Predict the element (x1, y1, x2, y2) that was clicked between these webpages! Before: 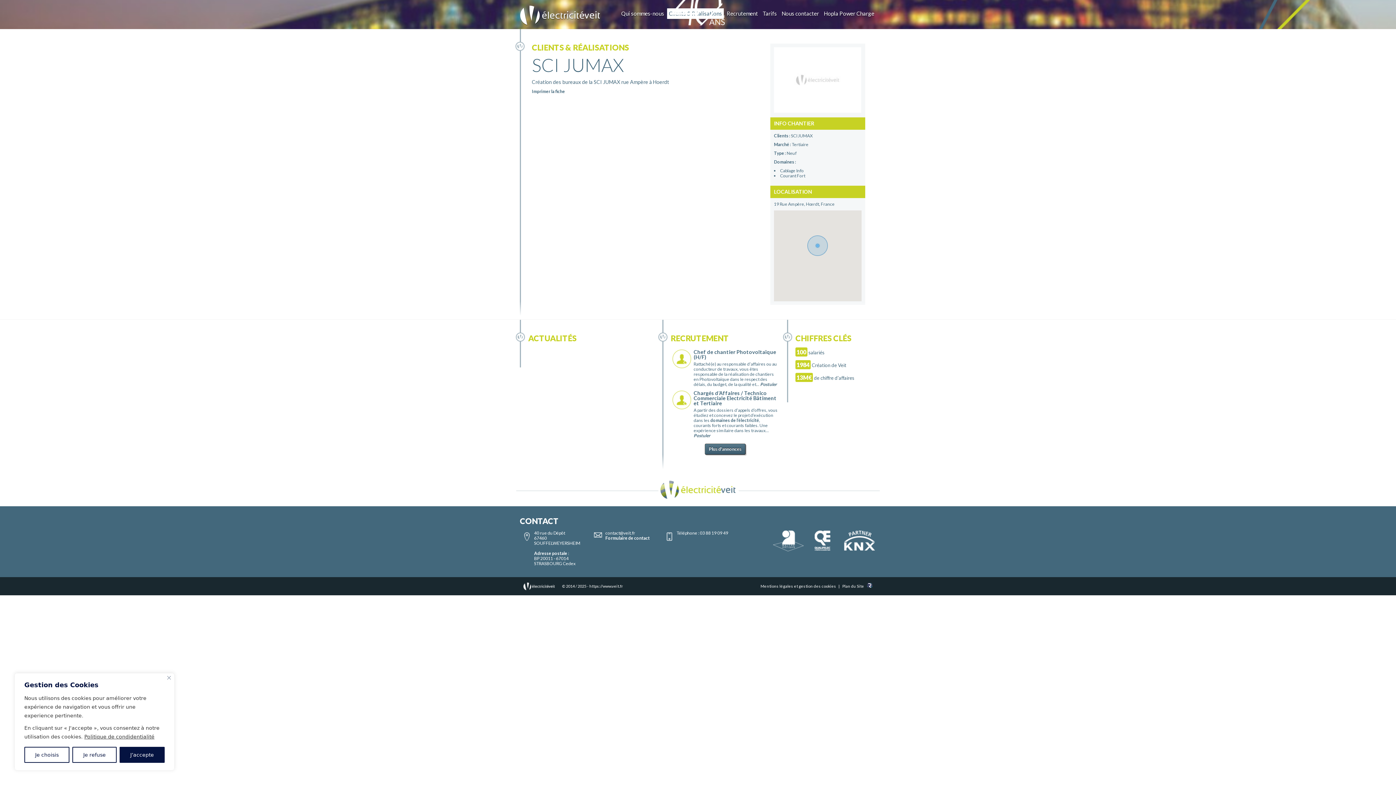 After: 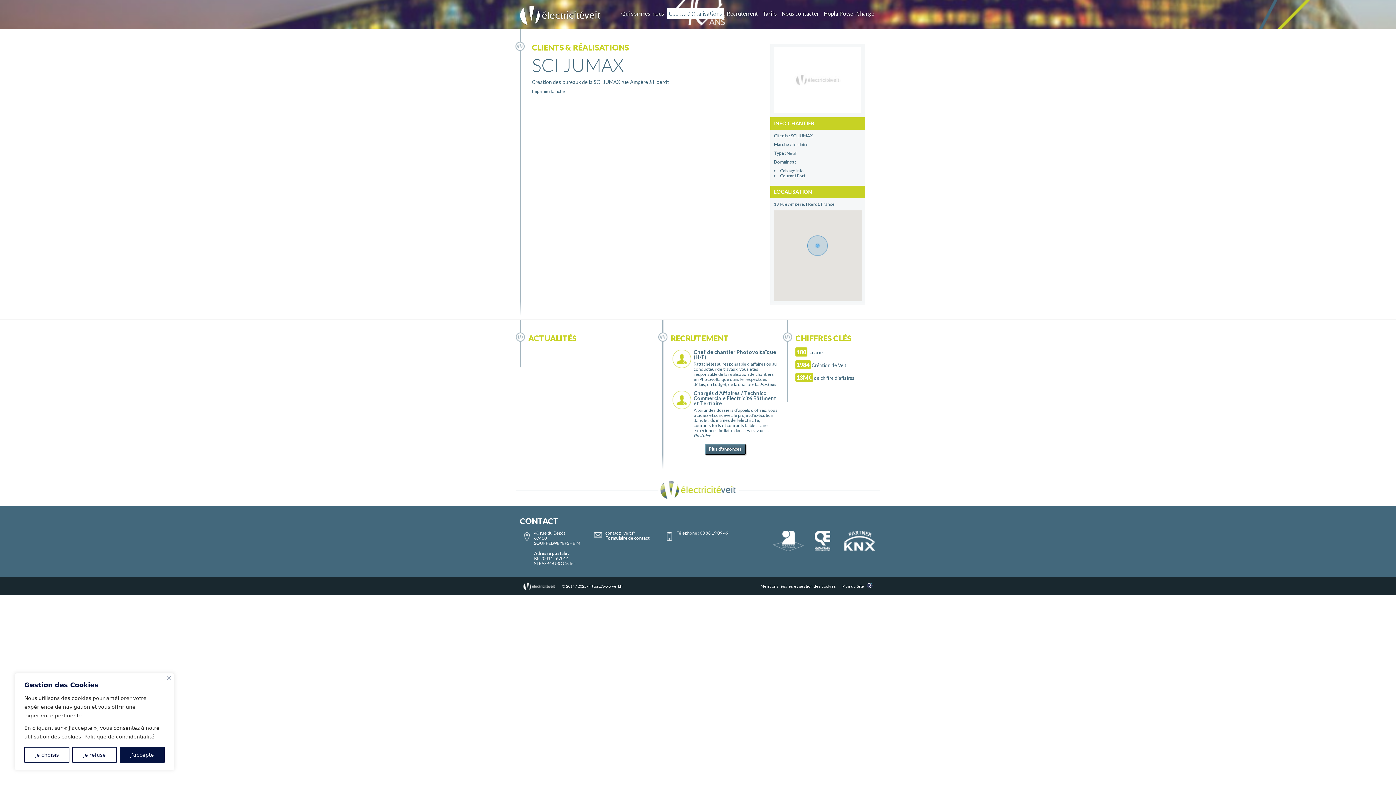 Action: bbox: (844, 546, 875, 552)